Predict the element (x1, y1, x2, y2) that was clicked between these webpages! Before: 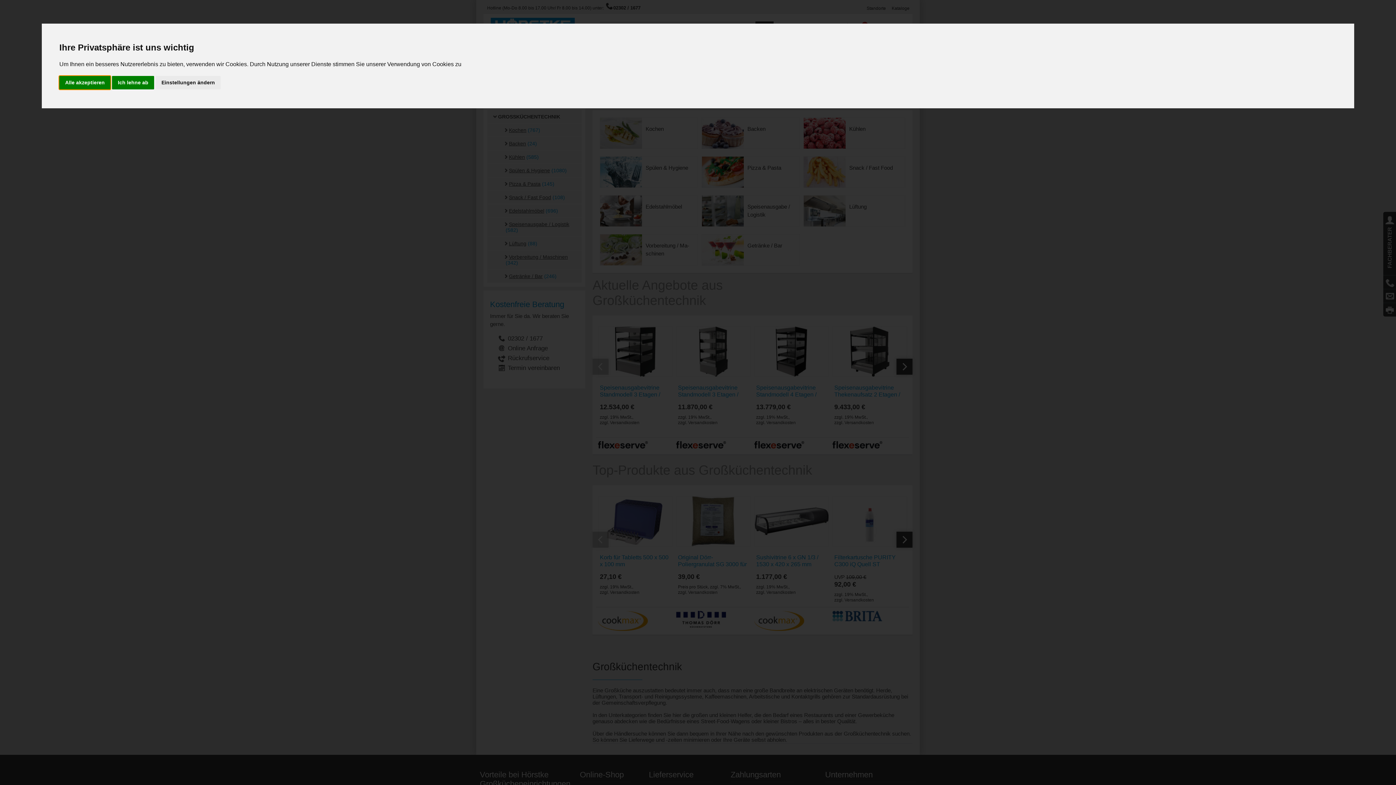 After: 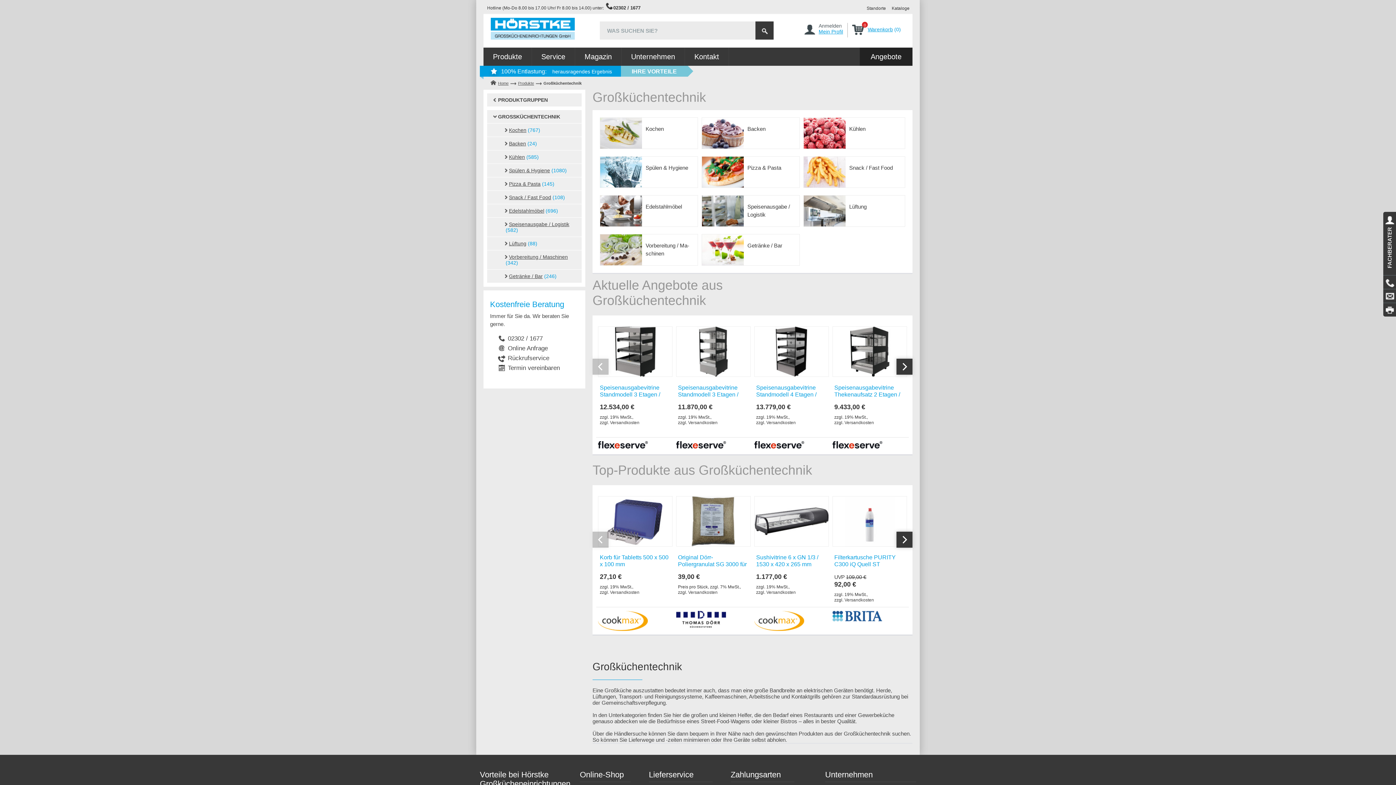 Action: label: Alle akzeptieren bbox: (59, 75, 110, 89)